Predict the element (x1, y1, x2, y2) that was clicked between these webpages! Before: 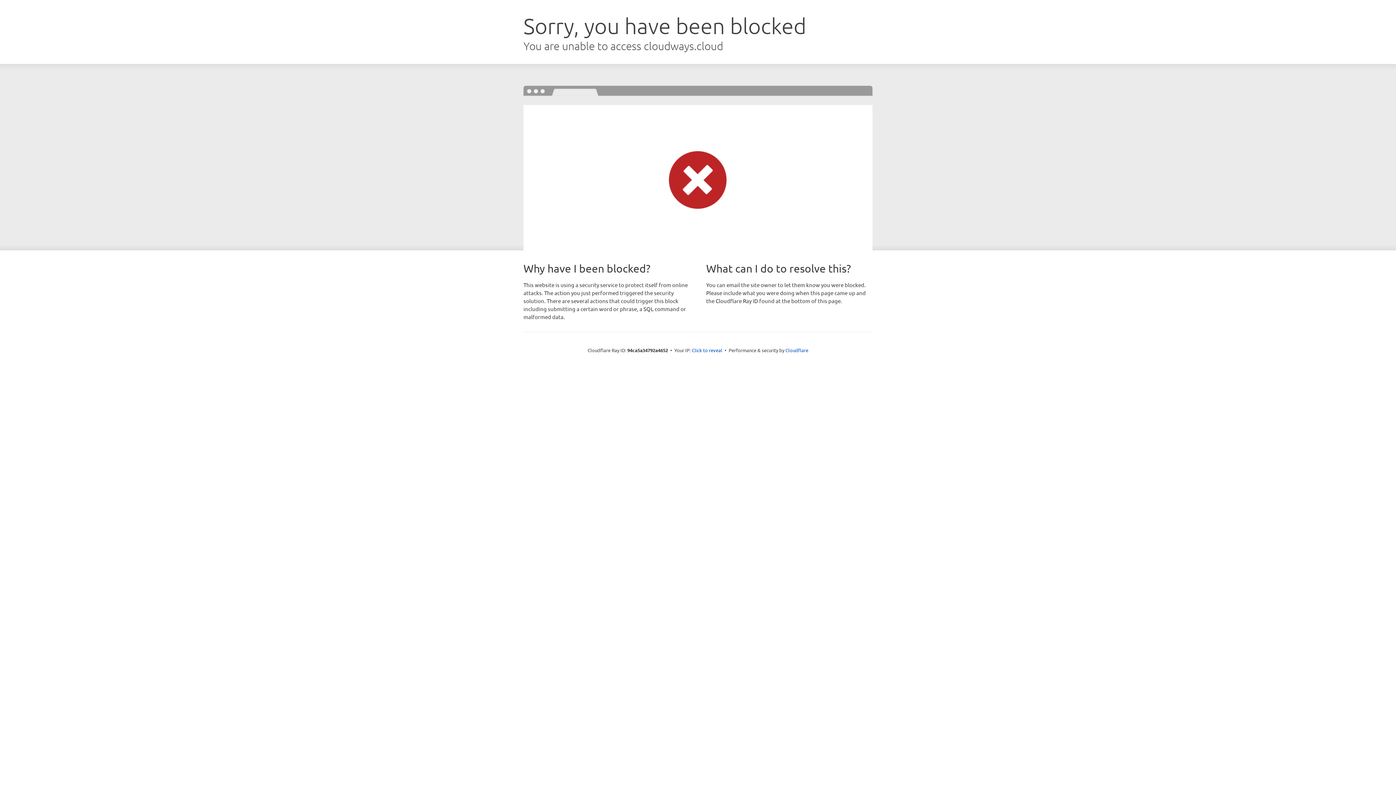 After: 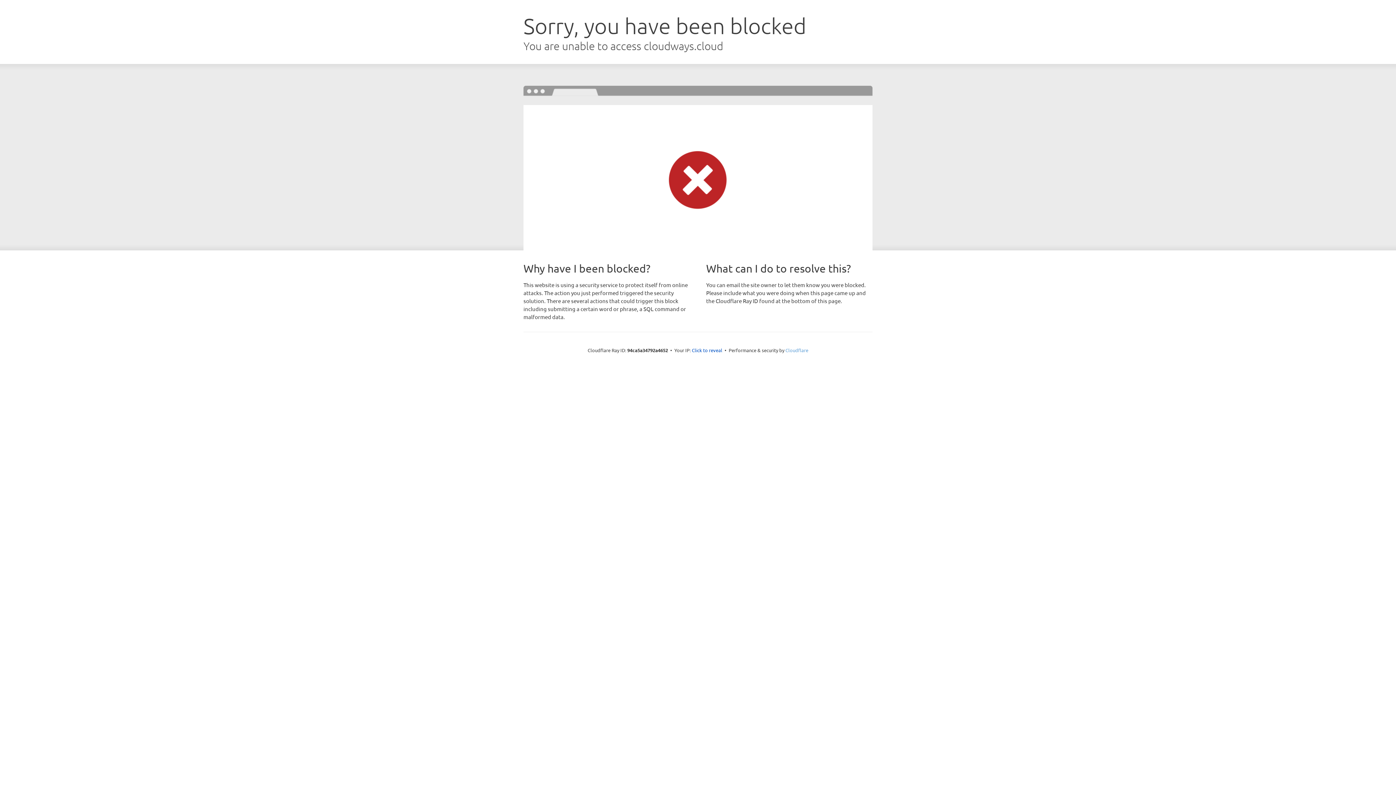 Action: label: Cloudflare bbox: (785, 347, 808, 353)